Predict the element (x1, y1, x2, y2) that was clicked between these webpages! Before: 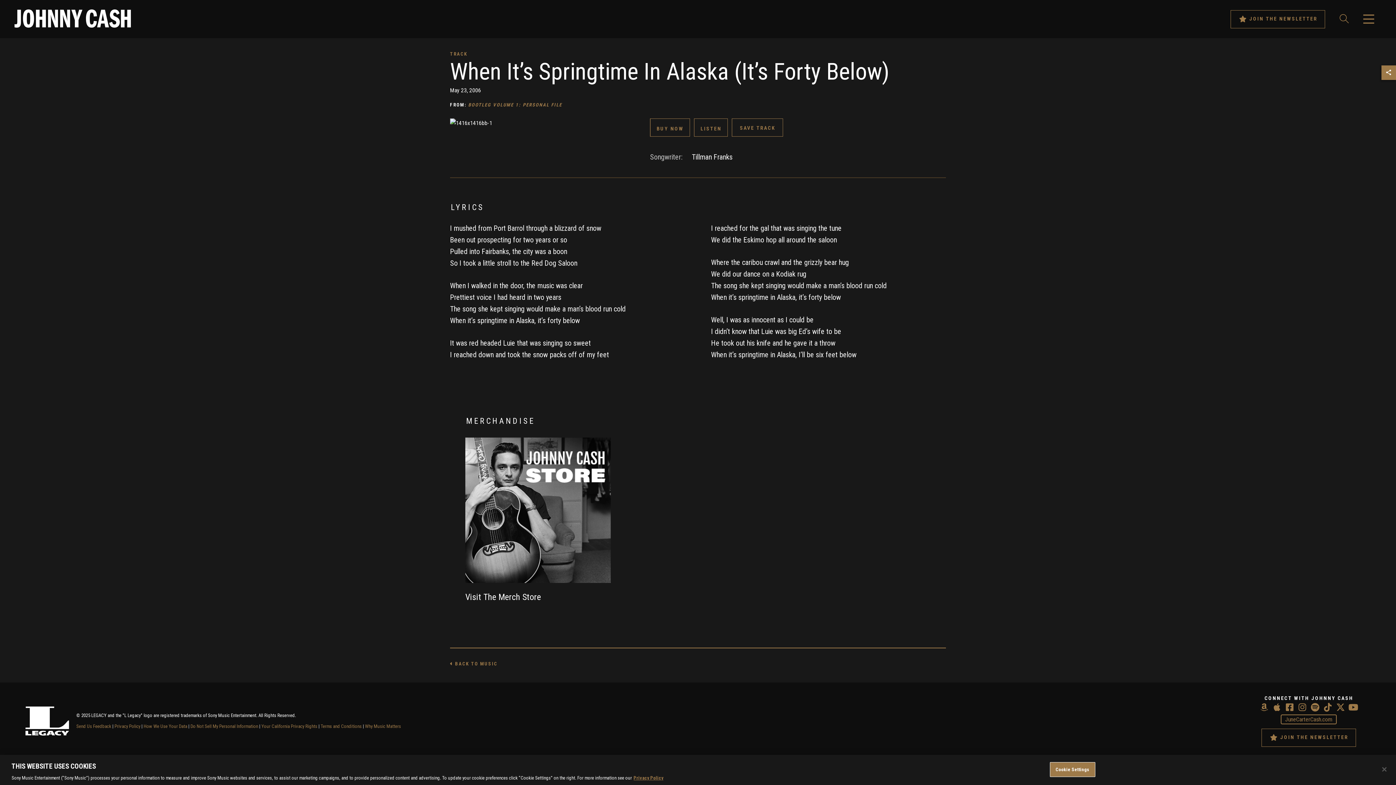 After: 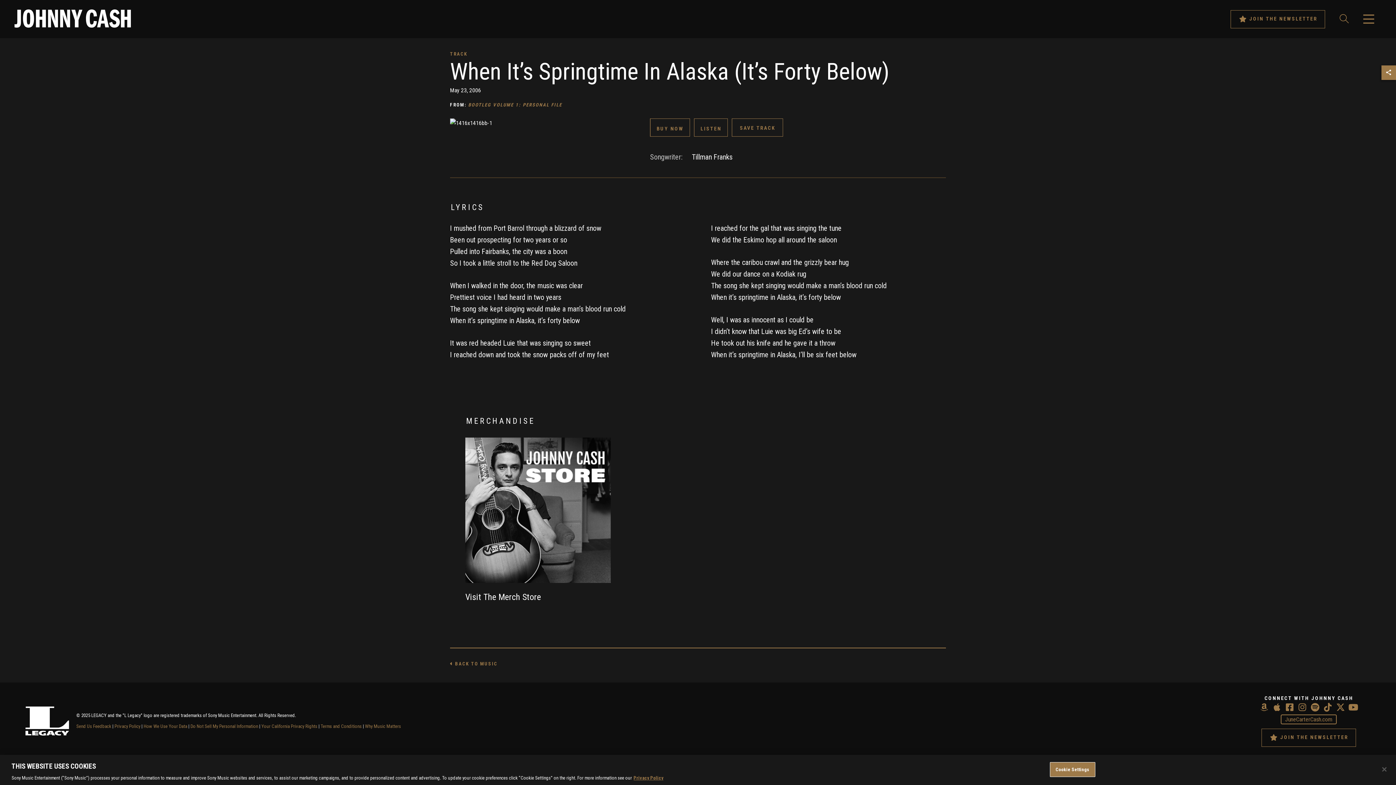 Action: label: TWITTER bbox: (1335, 701, 1346, 712)